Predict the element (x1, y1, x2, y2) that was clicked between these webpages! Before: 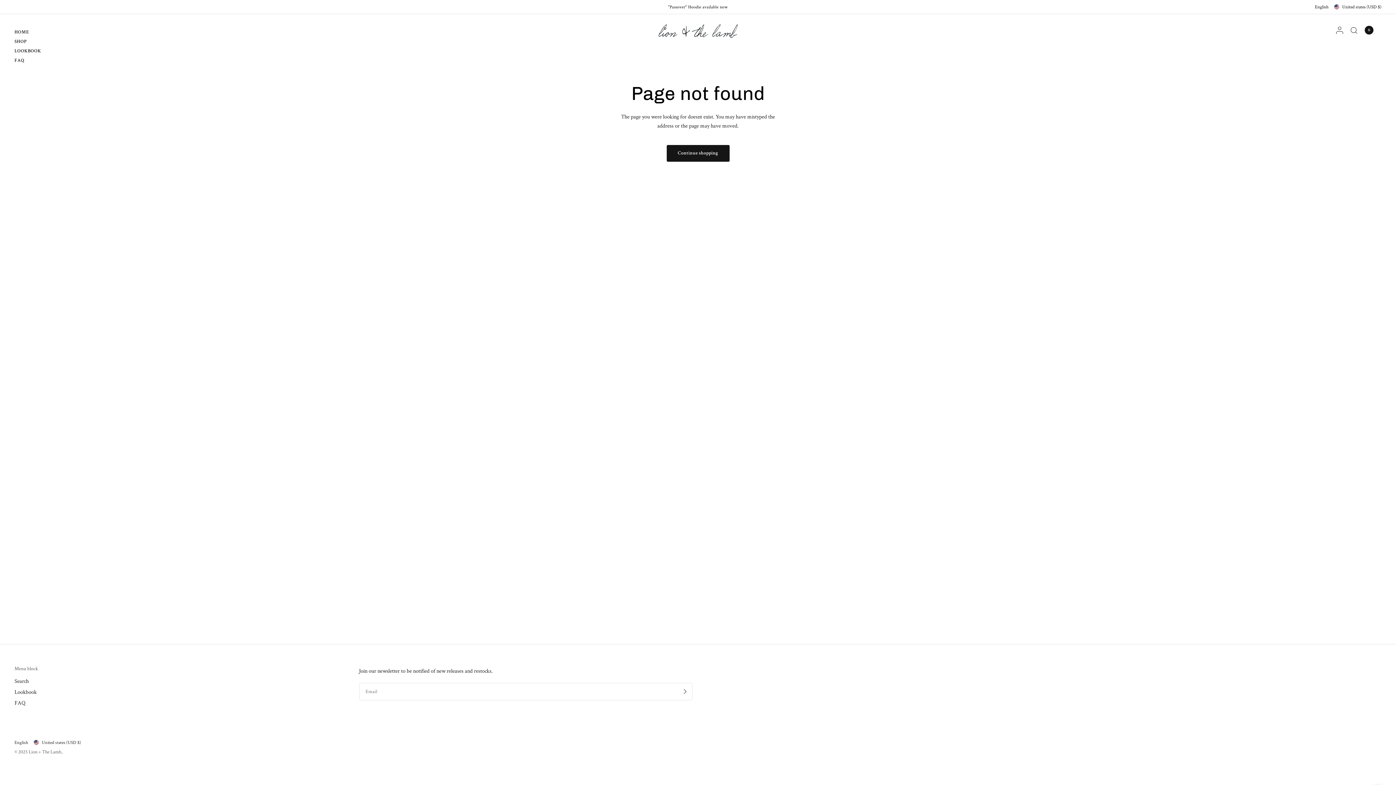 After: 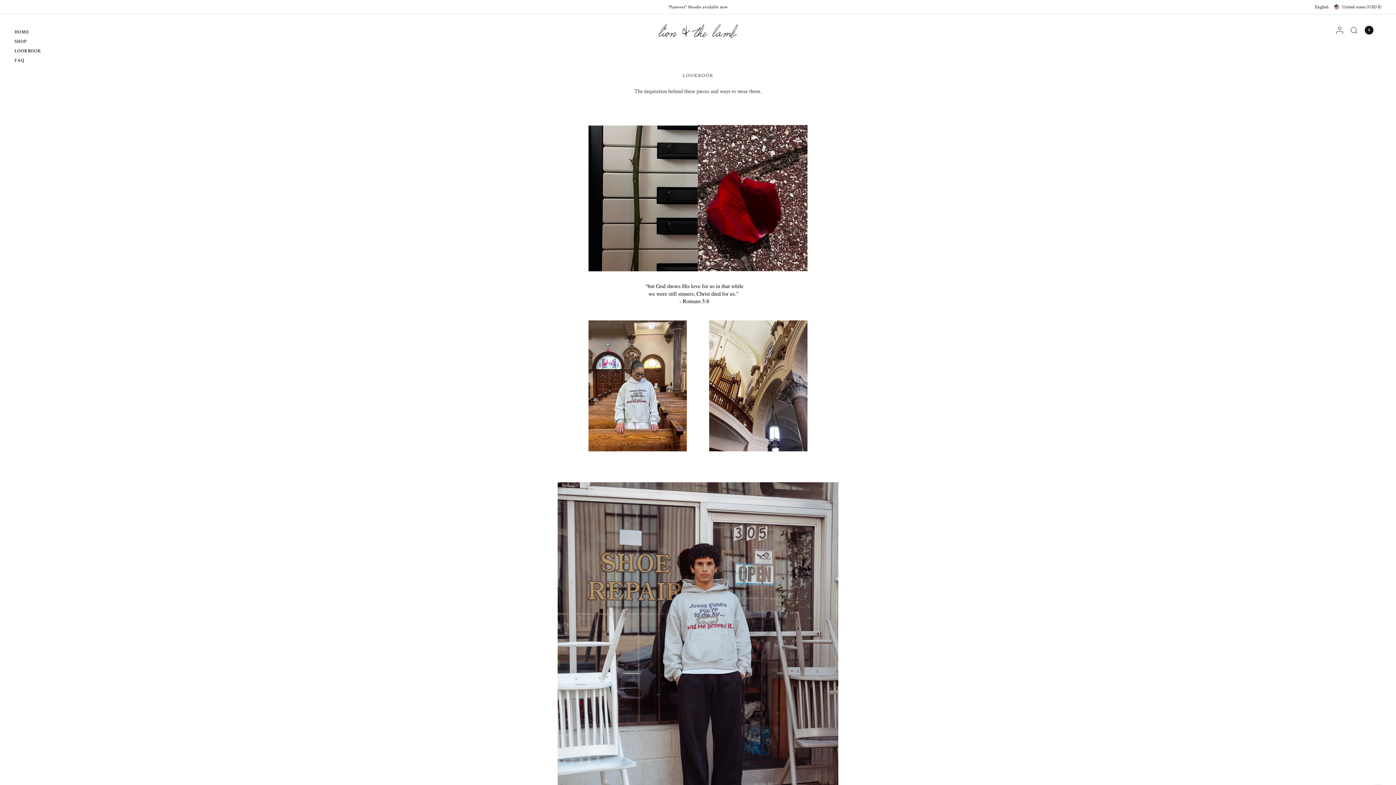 Action: bbox: (14, 688, 36, 695) label: Lookbook